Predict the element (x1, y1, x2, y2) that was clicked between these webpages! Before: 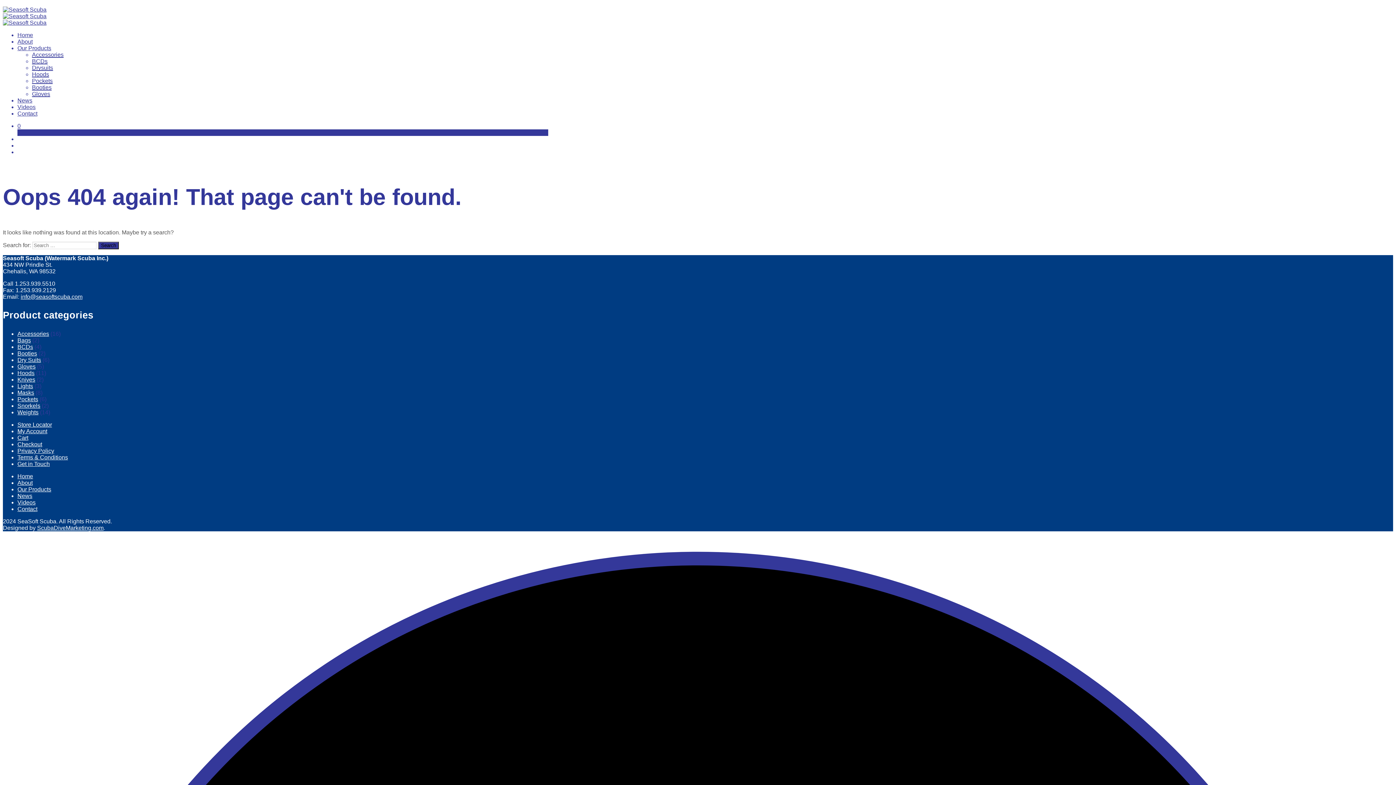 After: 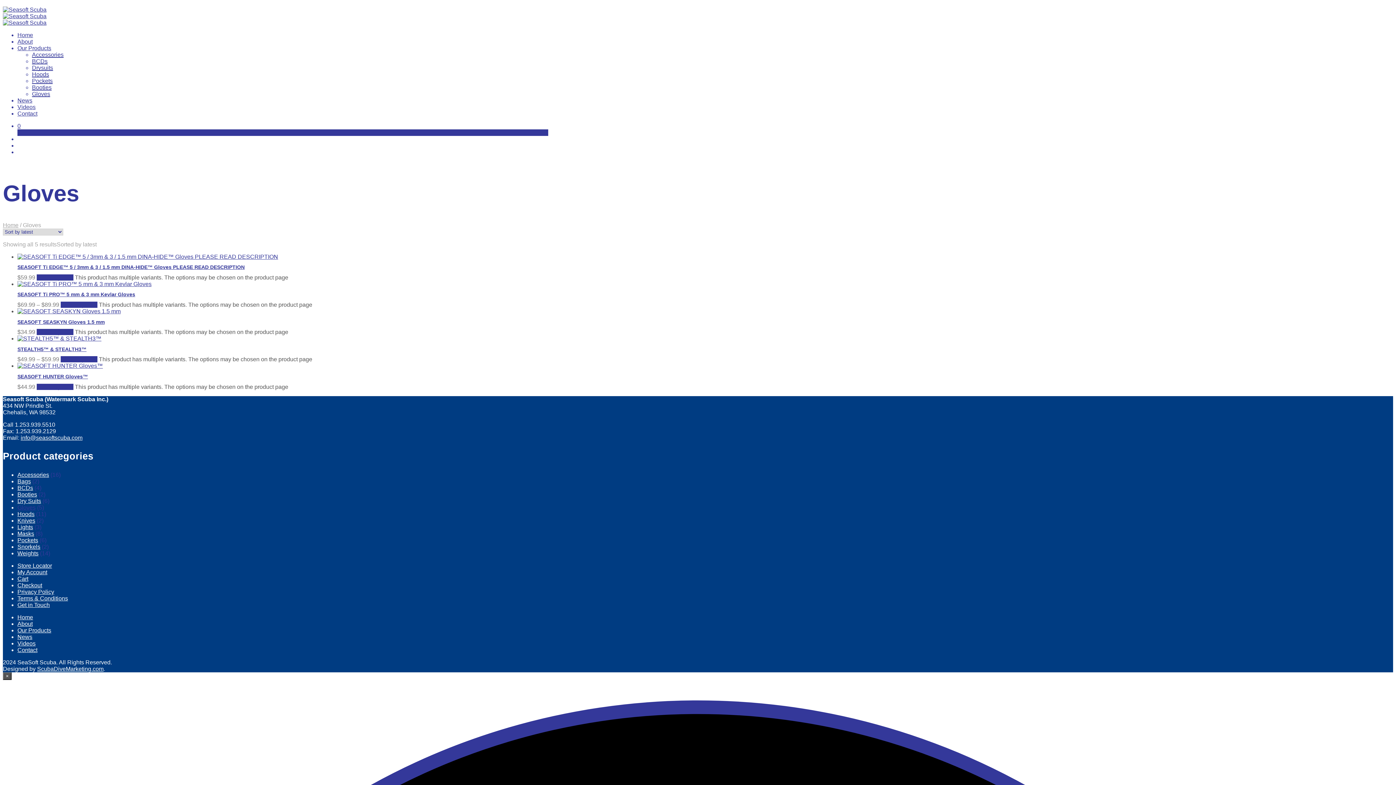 Action: label: Gloves bbox: (32, 90, 50, 97)